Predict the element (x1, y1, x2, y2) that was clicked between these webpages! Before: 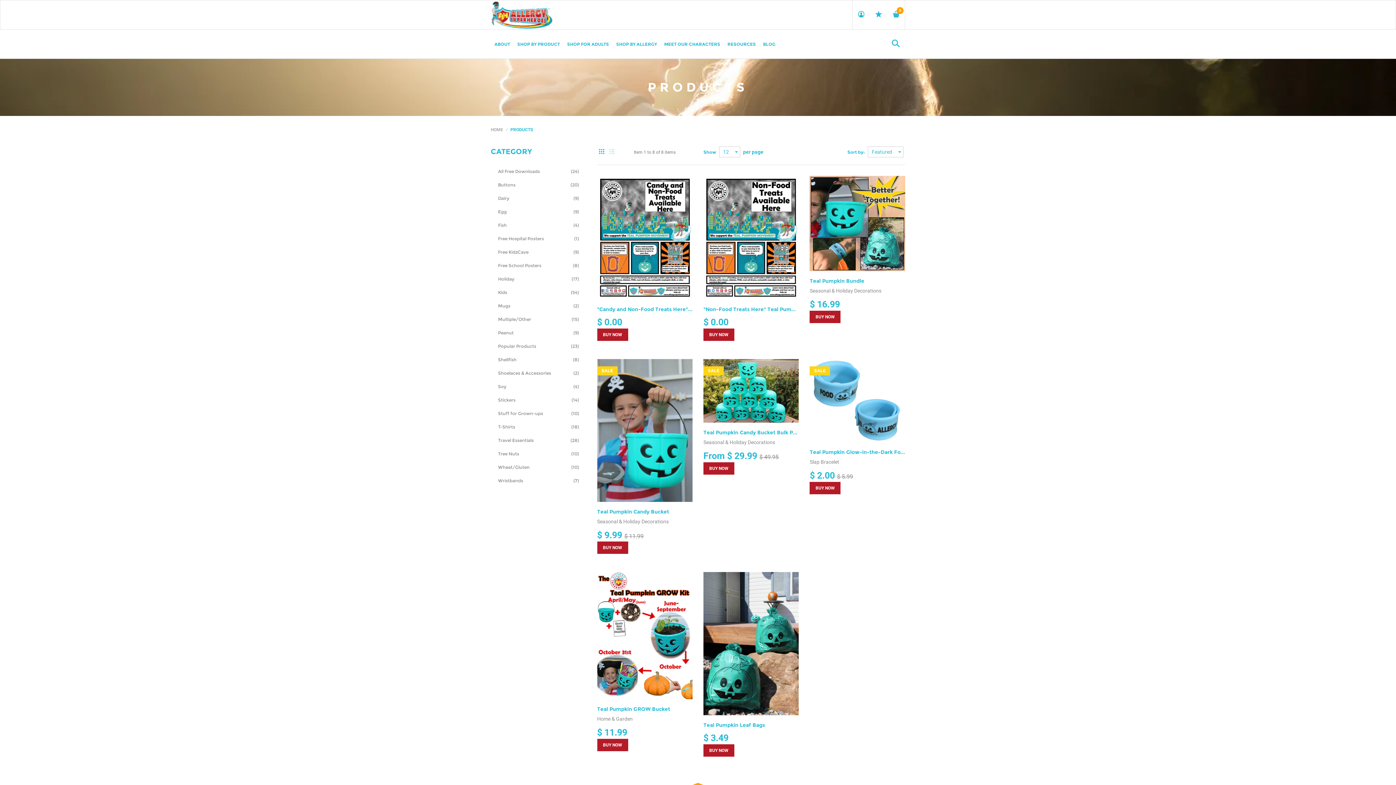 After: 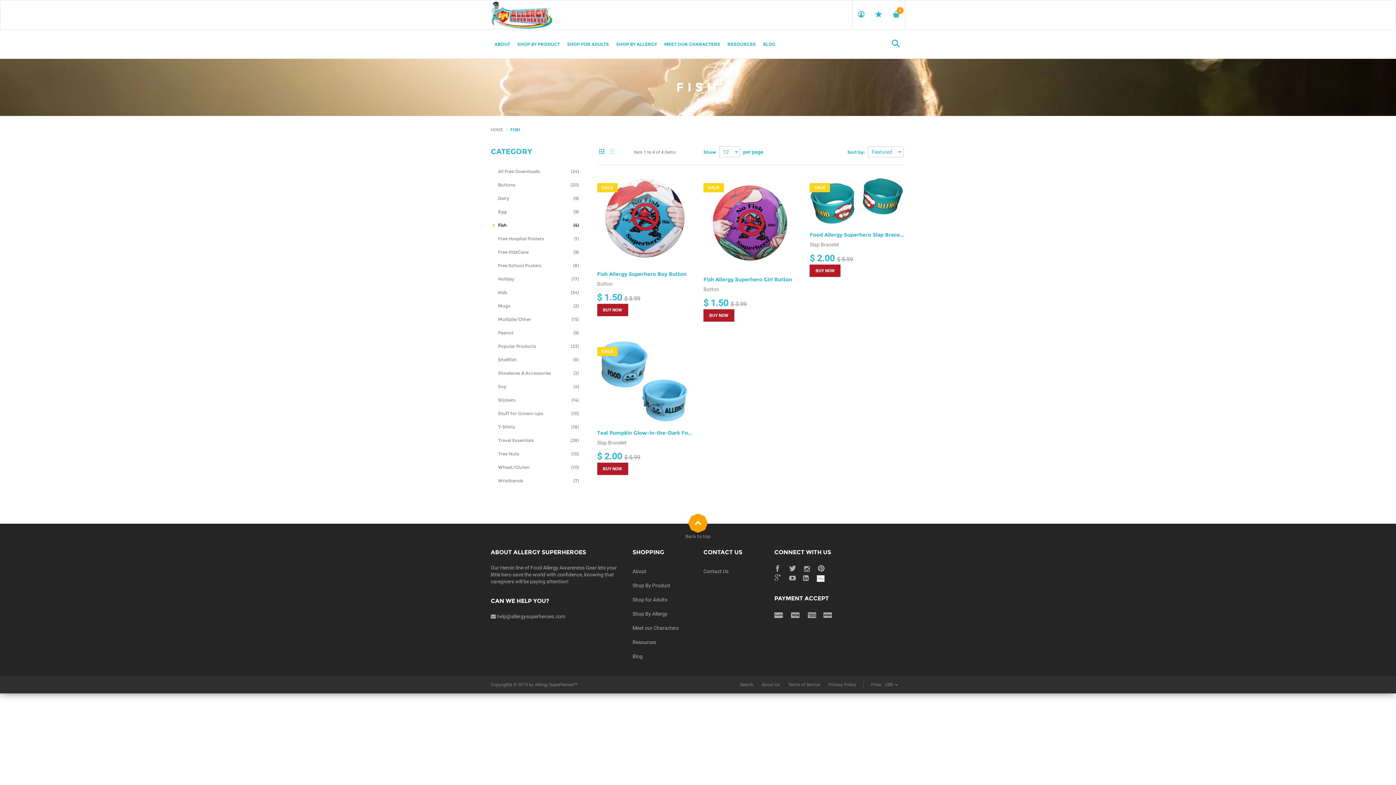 Action: bbox: (490, 218, 586, 232) label: Fish
(4)